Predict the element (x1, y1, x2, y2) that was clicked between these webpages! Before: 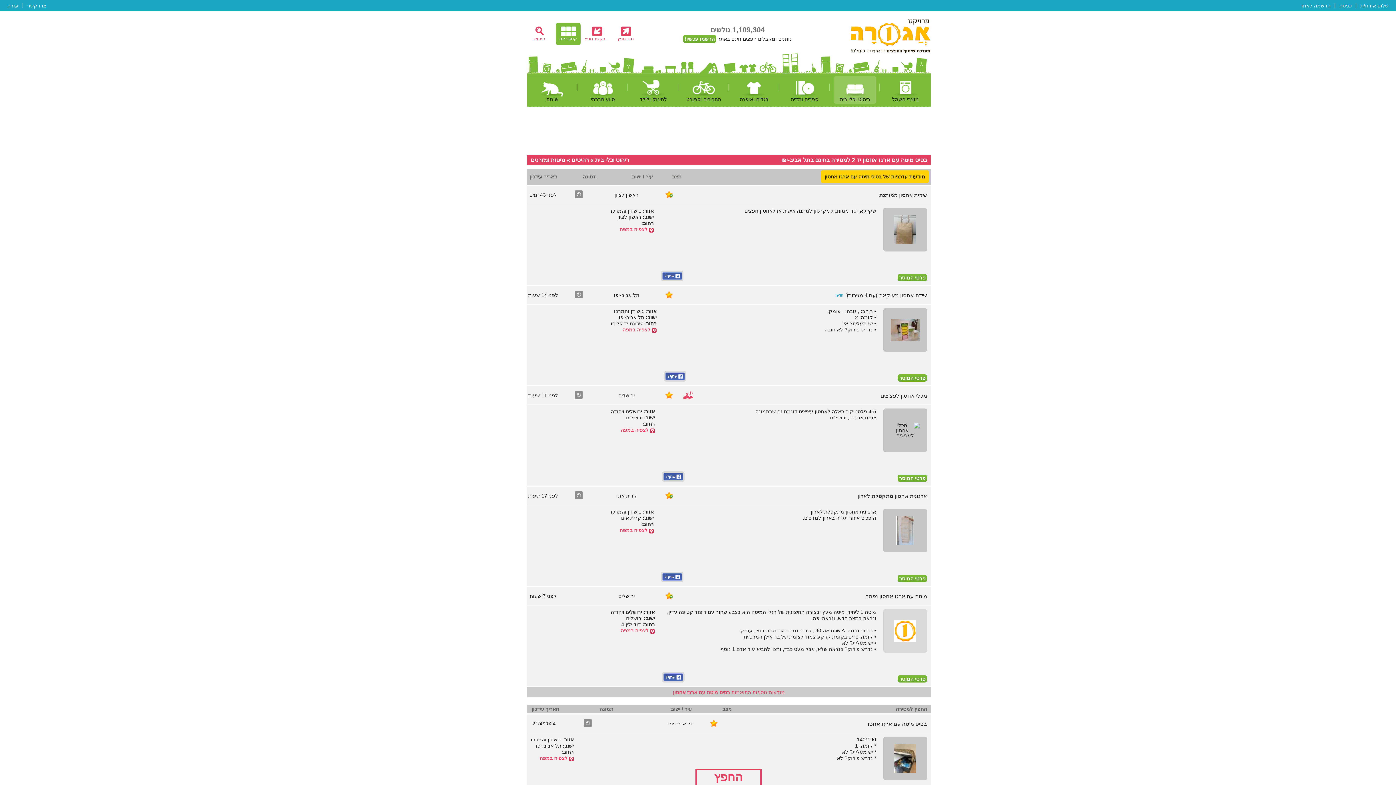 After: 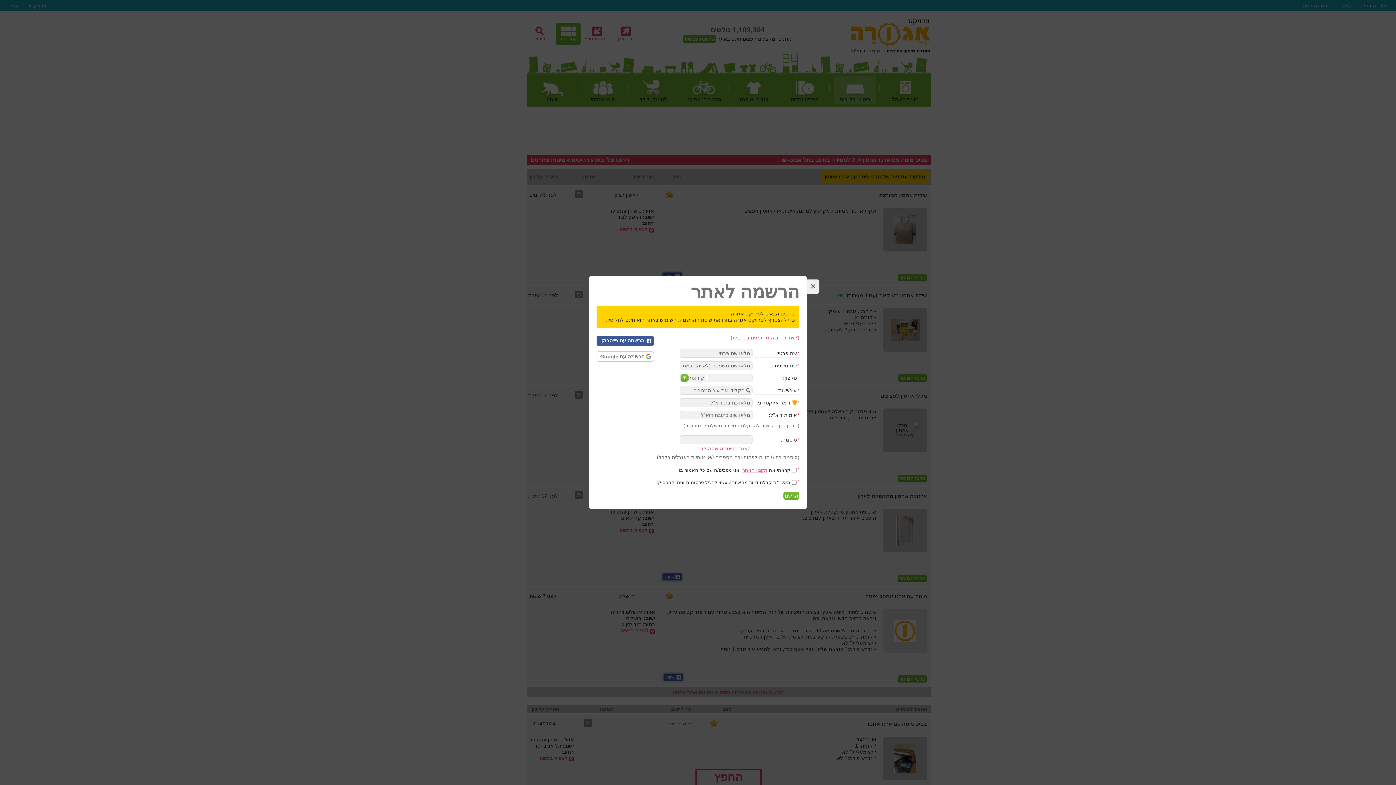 Action: bbox: (683, 35, 716, 43) label: הרשמו עכשיו!